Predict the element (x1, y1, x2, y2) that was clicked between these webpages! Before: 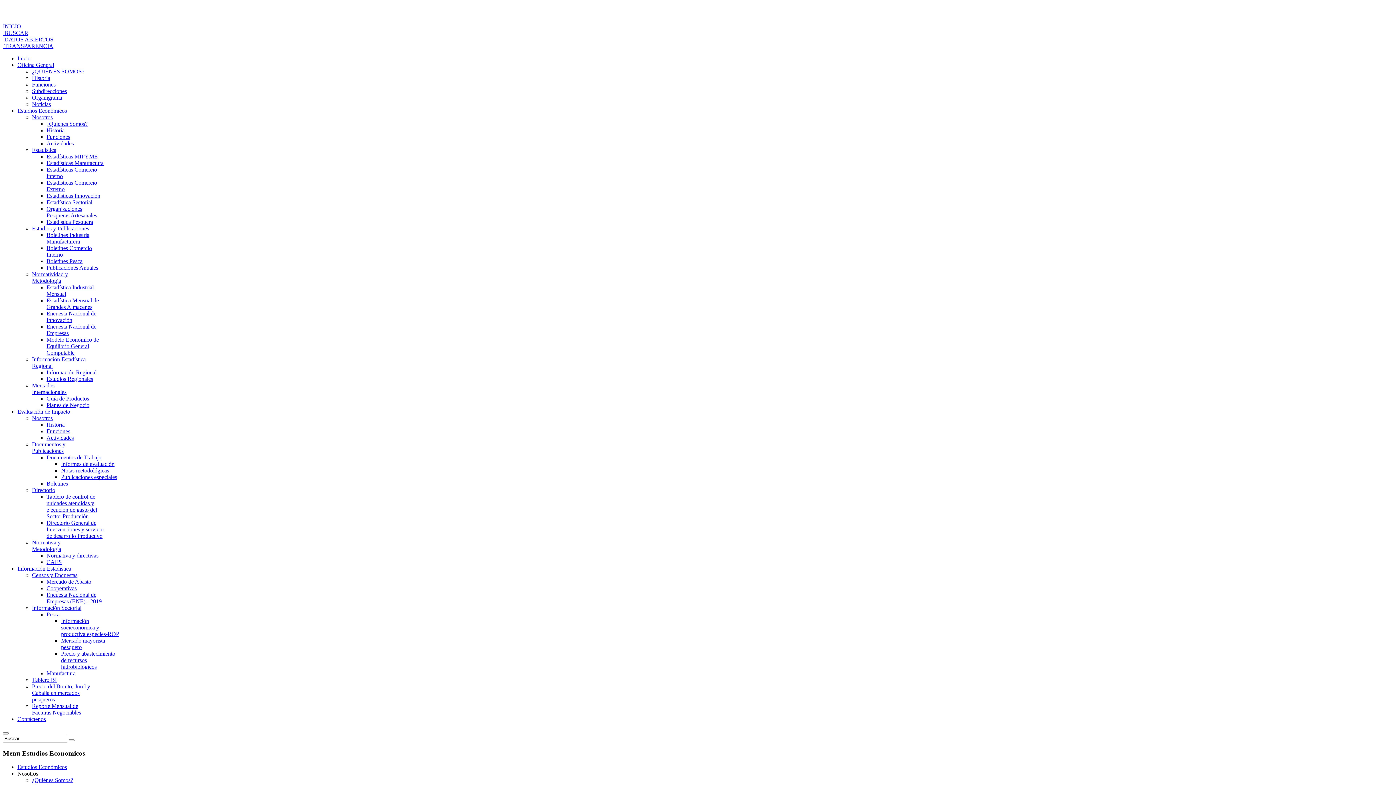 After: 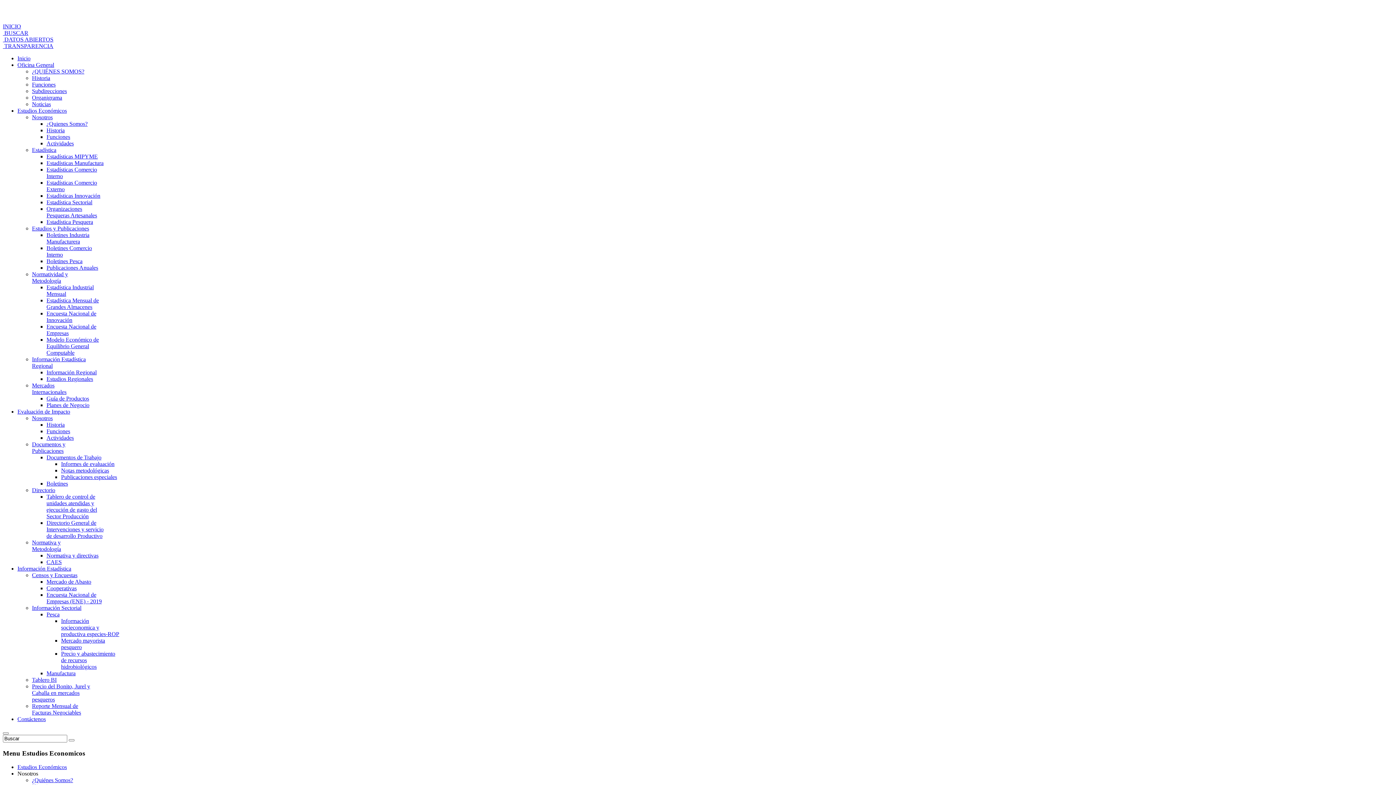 Action: bbox: (32, 225, 89, 231) label: Estudios y Publicaciones